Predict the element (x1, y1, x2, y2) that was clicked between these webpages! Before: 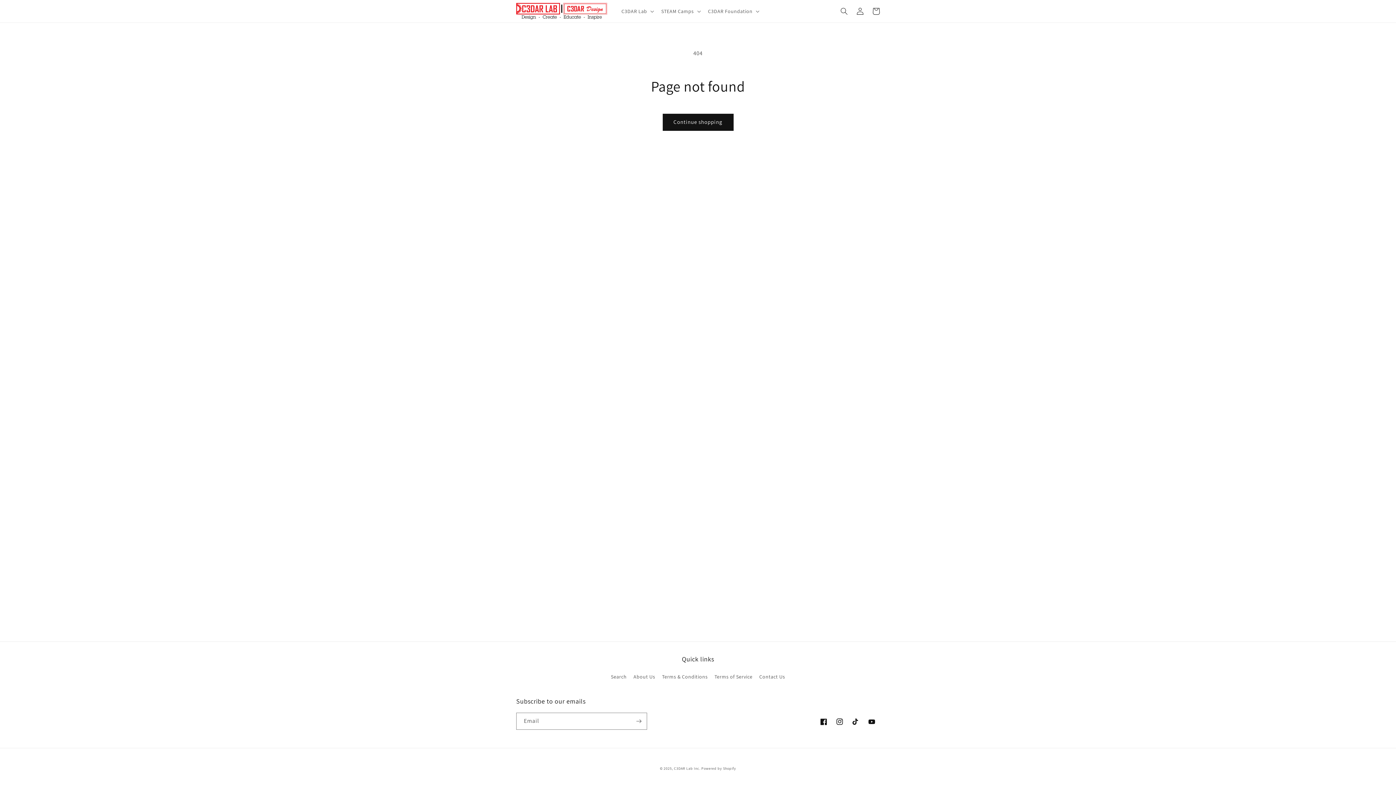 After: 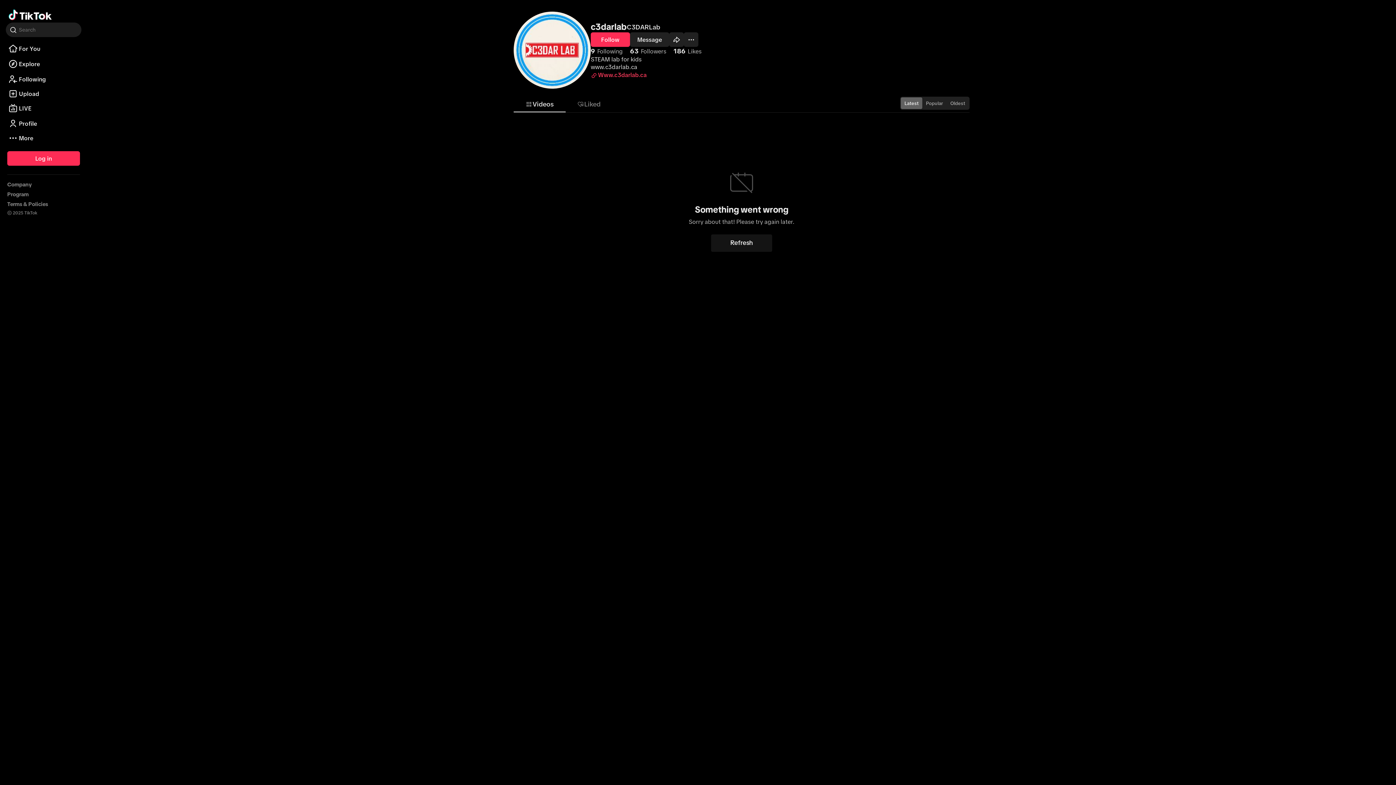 Action: label: TikTok bbox: (848, 714, 864, 730)